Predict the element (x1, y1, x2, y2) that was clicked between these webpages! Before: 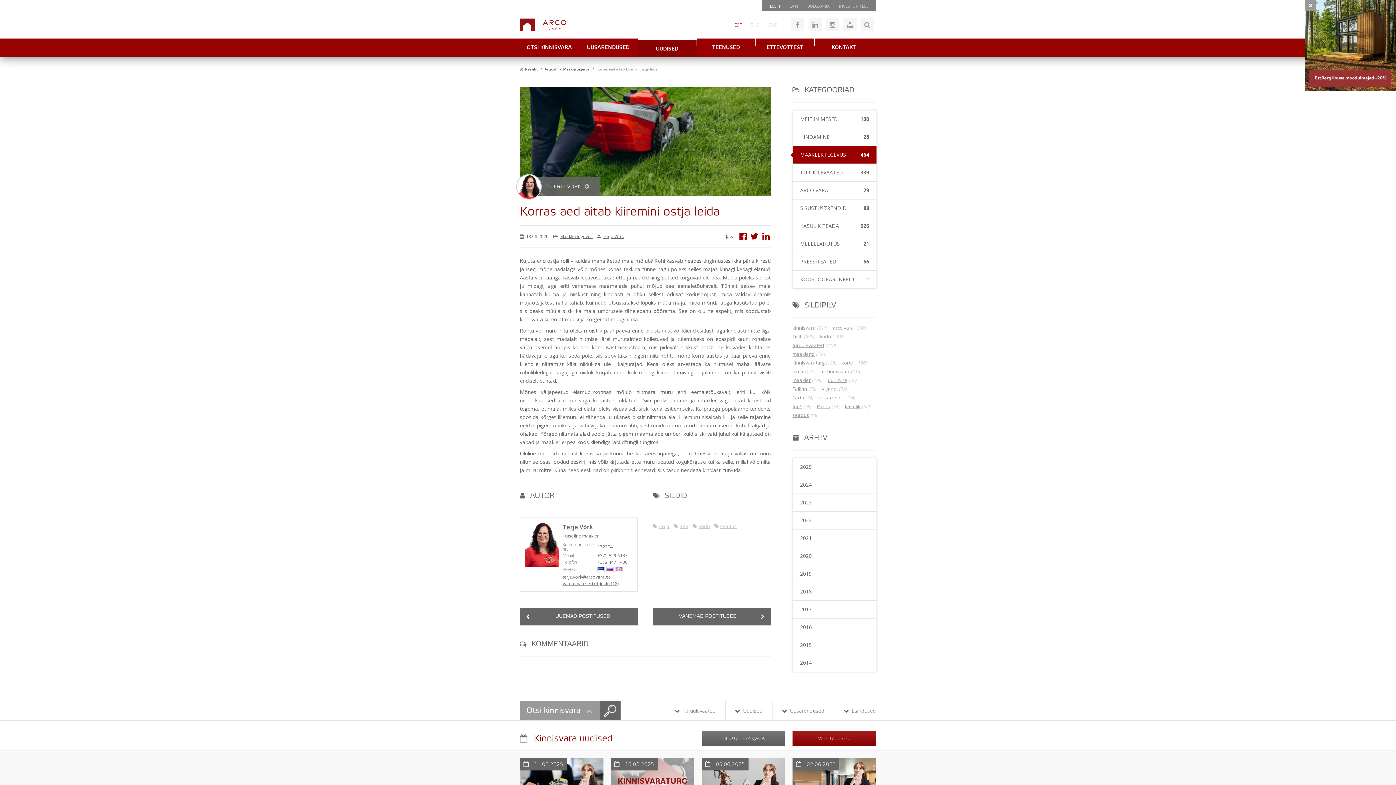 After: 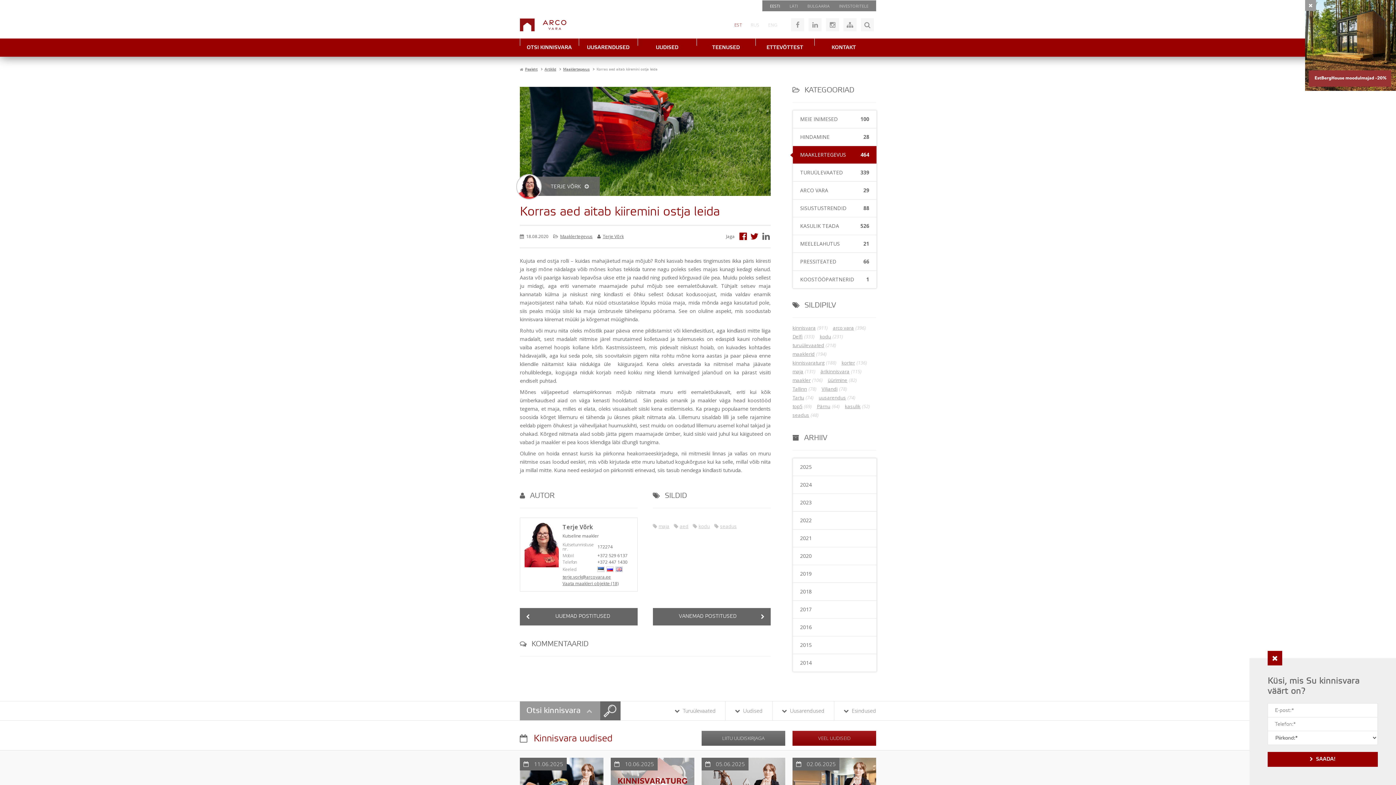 Action: bbox: (766, 234, 770, 238)